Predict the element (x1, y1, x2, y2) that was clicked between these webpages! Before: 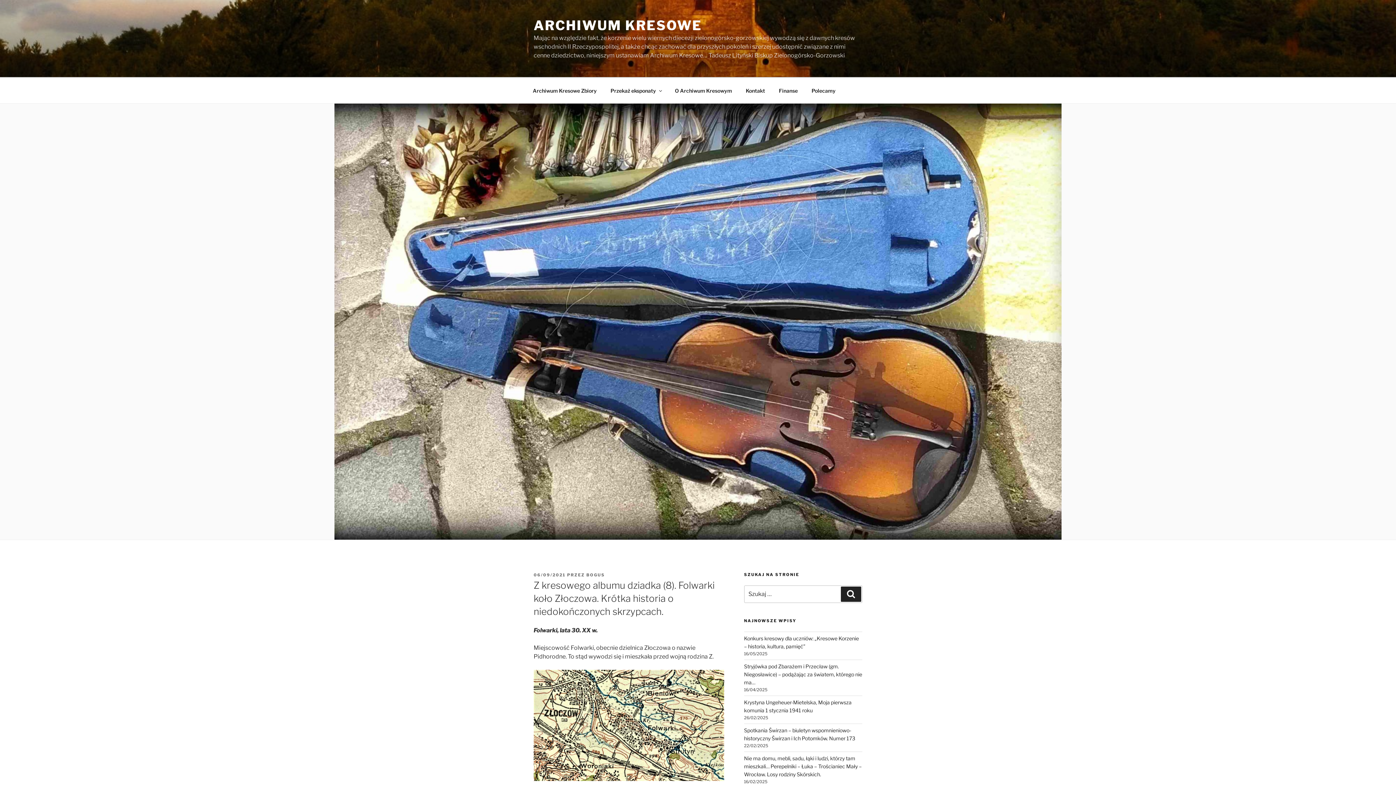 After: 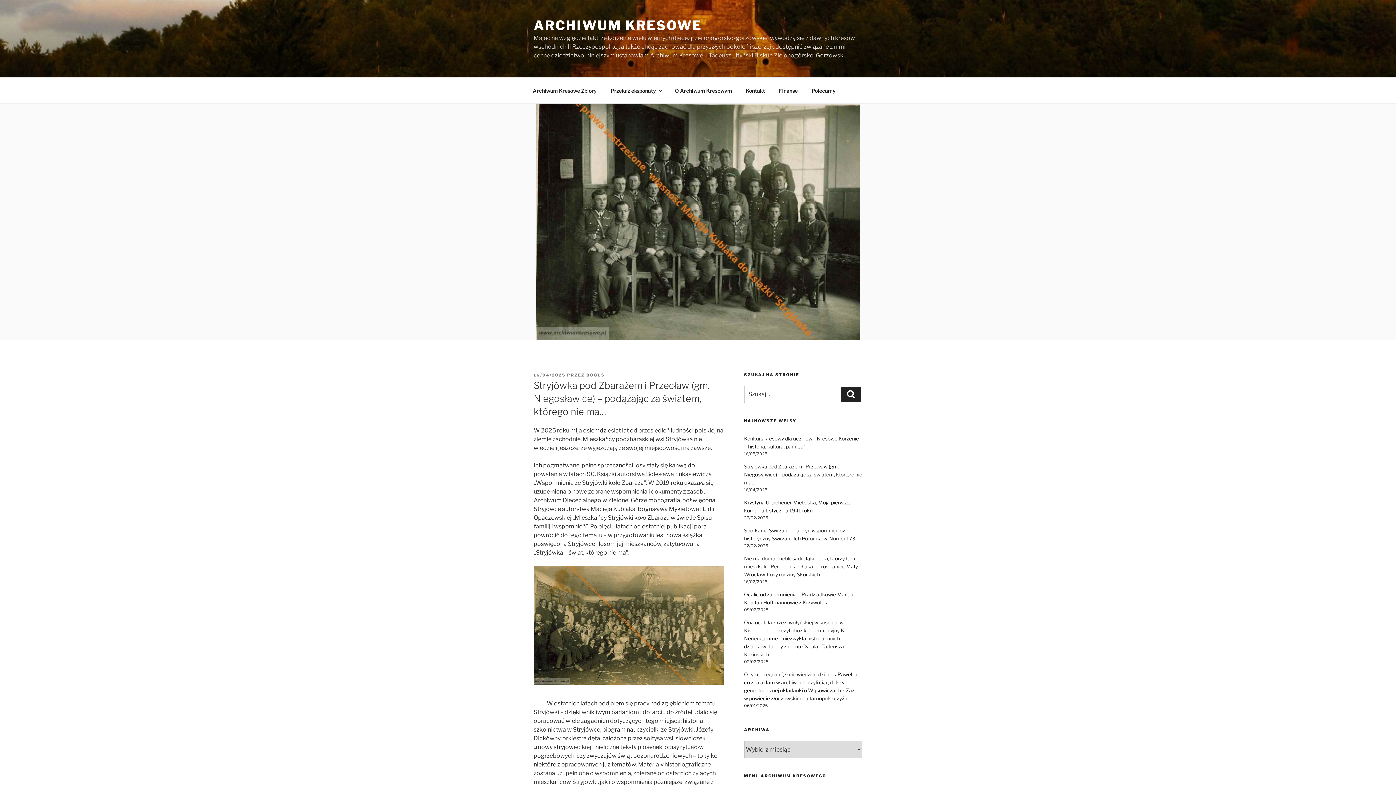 Action: label: Stryjówka pod Zbarażem i Przecław (gm. Niegosławice) – podążając za światem, którego nie ma… bbox: (744, 663, 862, 685)